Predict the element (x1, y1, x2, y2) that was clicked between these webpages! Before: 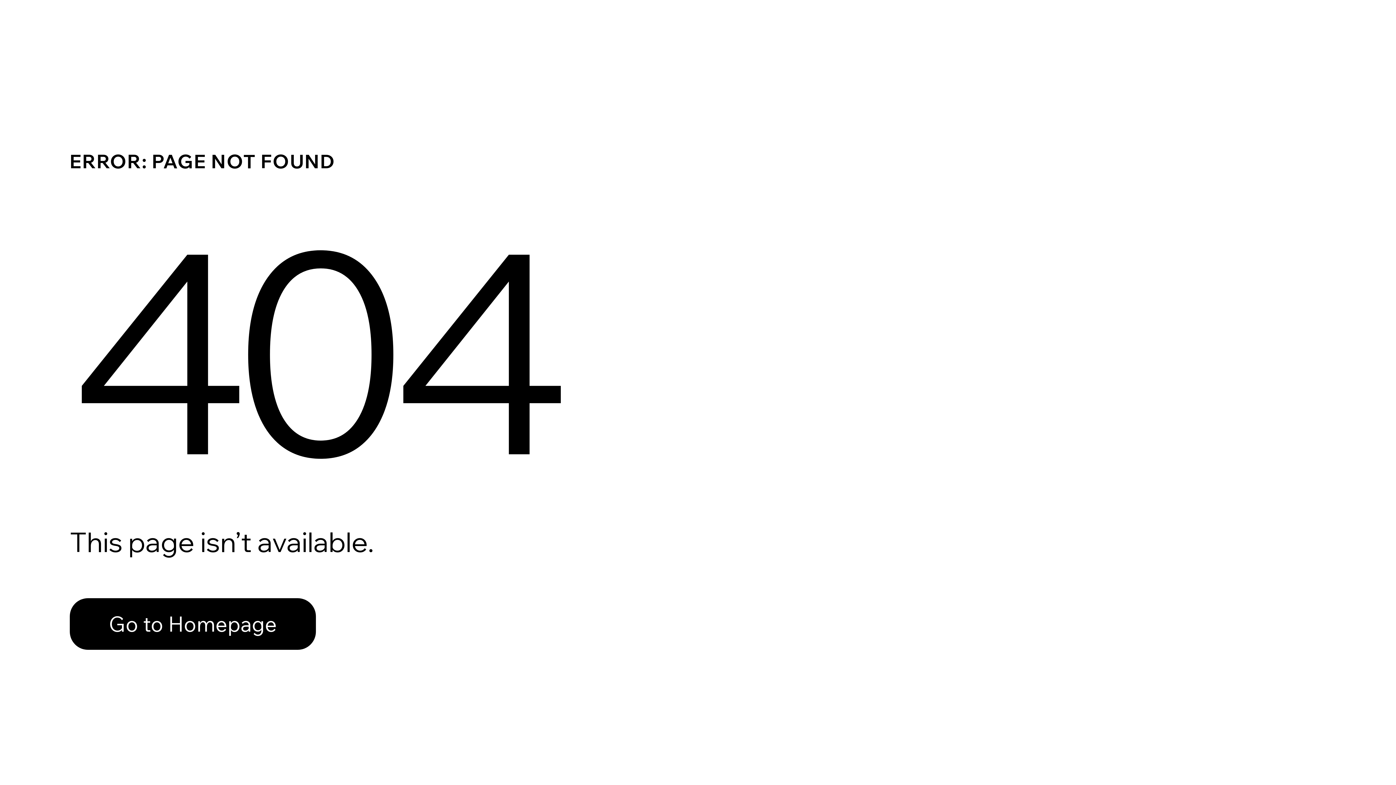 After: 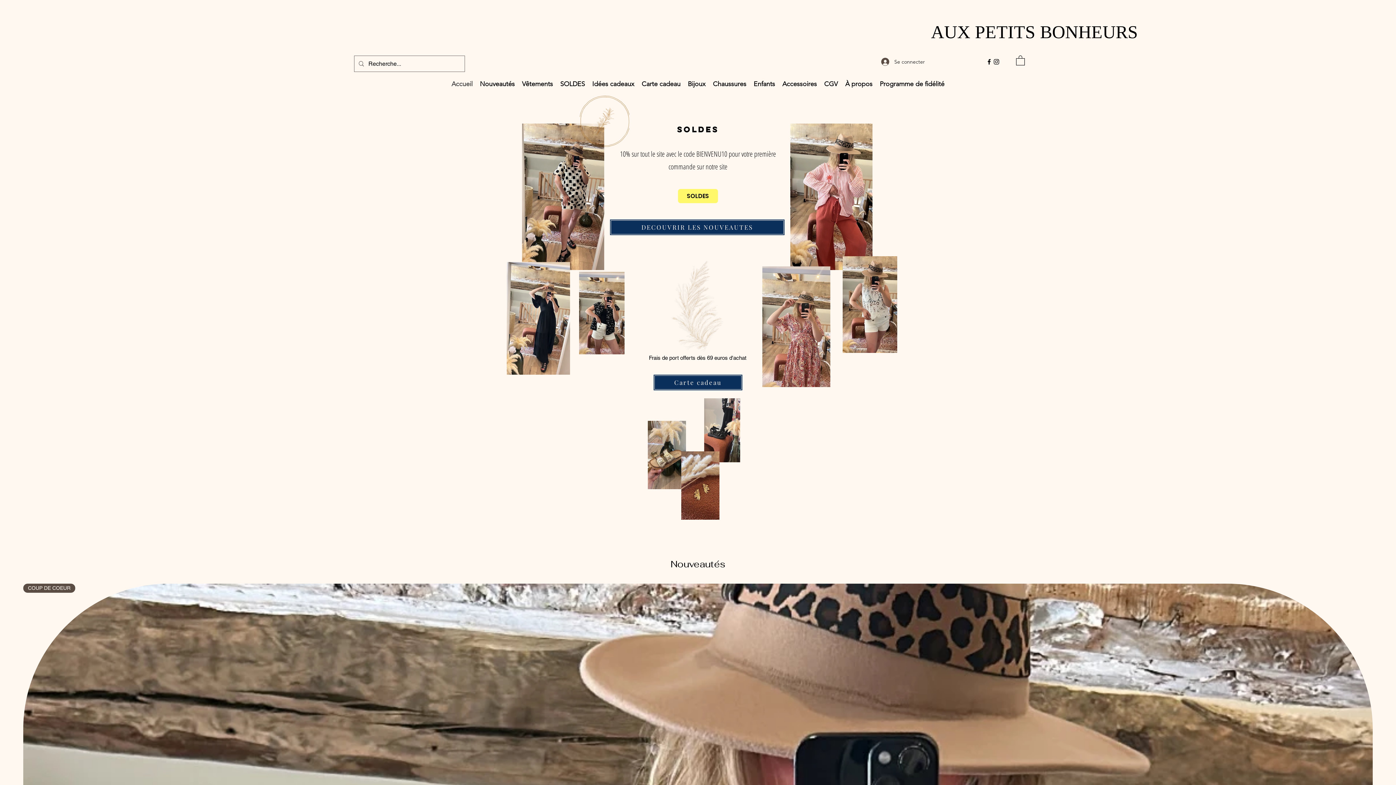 Action: bbox: (69, 598, 316, 650) label: Go to Homepage